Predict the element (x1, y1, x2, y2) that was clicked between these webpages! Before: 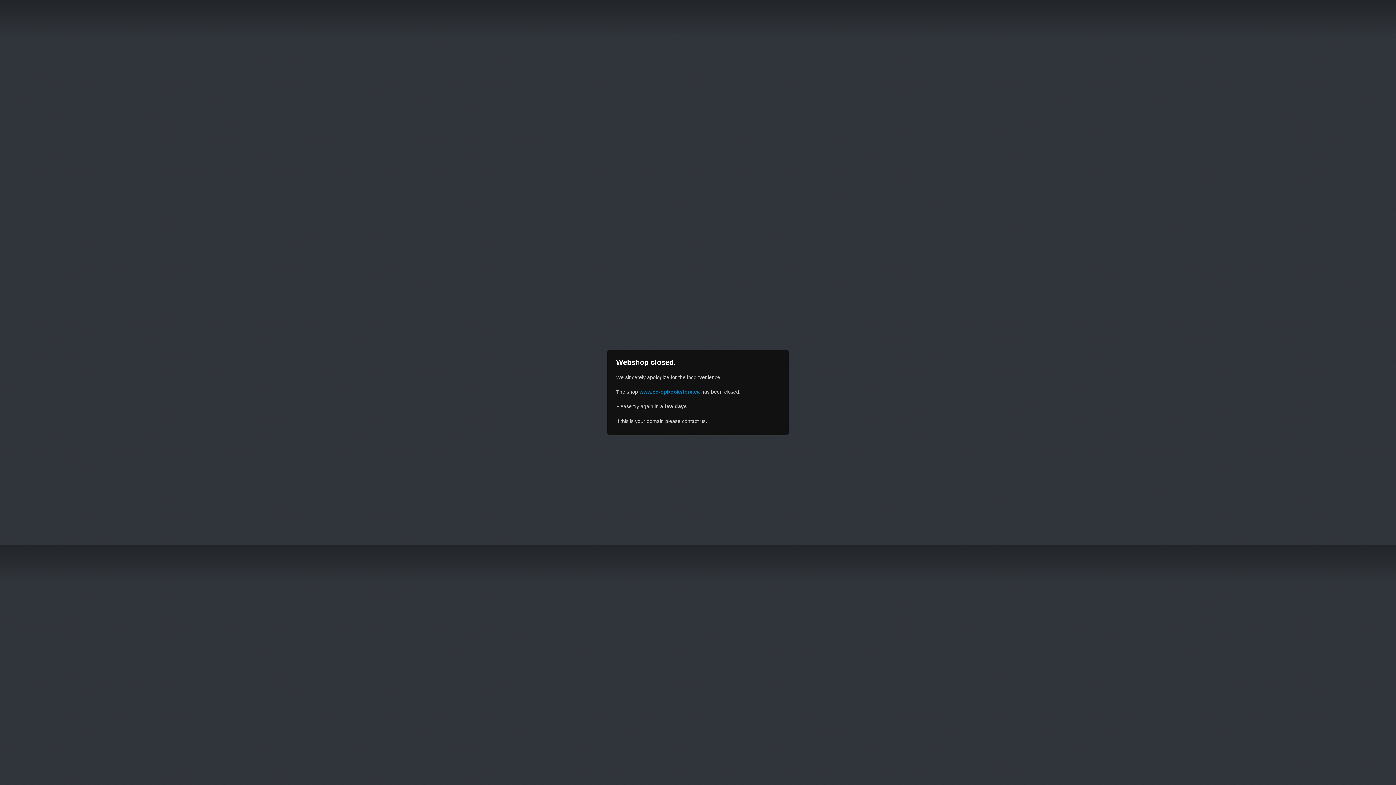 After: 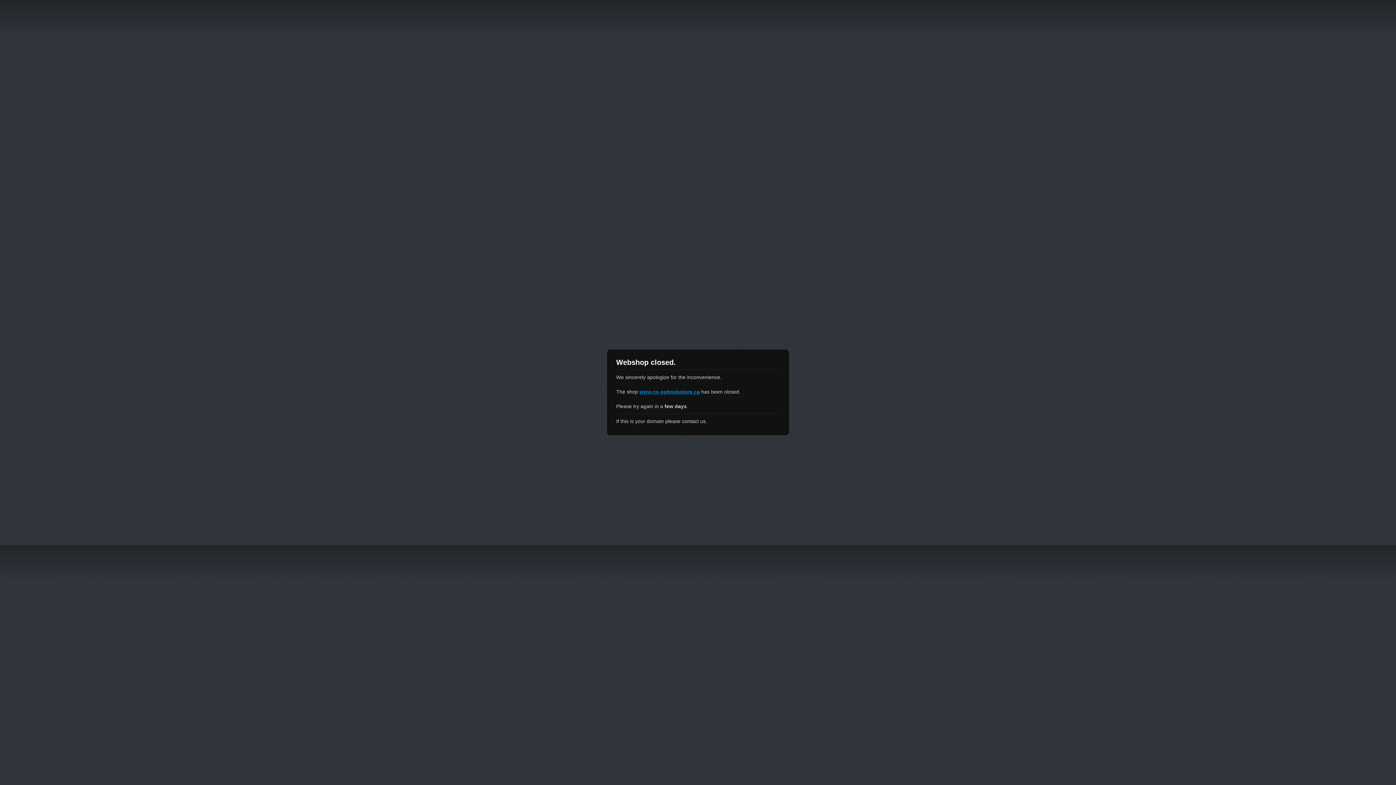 Action: bbox: (639, 389, 700, 394) label: www.co-opbookstore.ca